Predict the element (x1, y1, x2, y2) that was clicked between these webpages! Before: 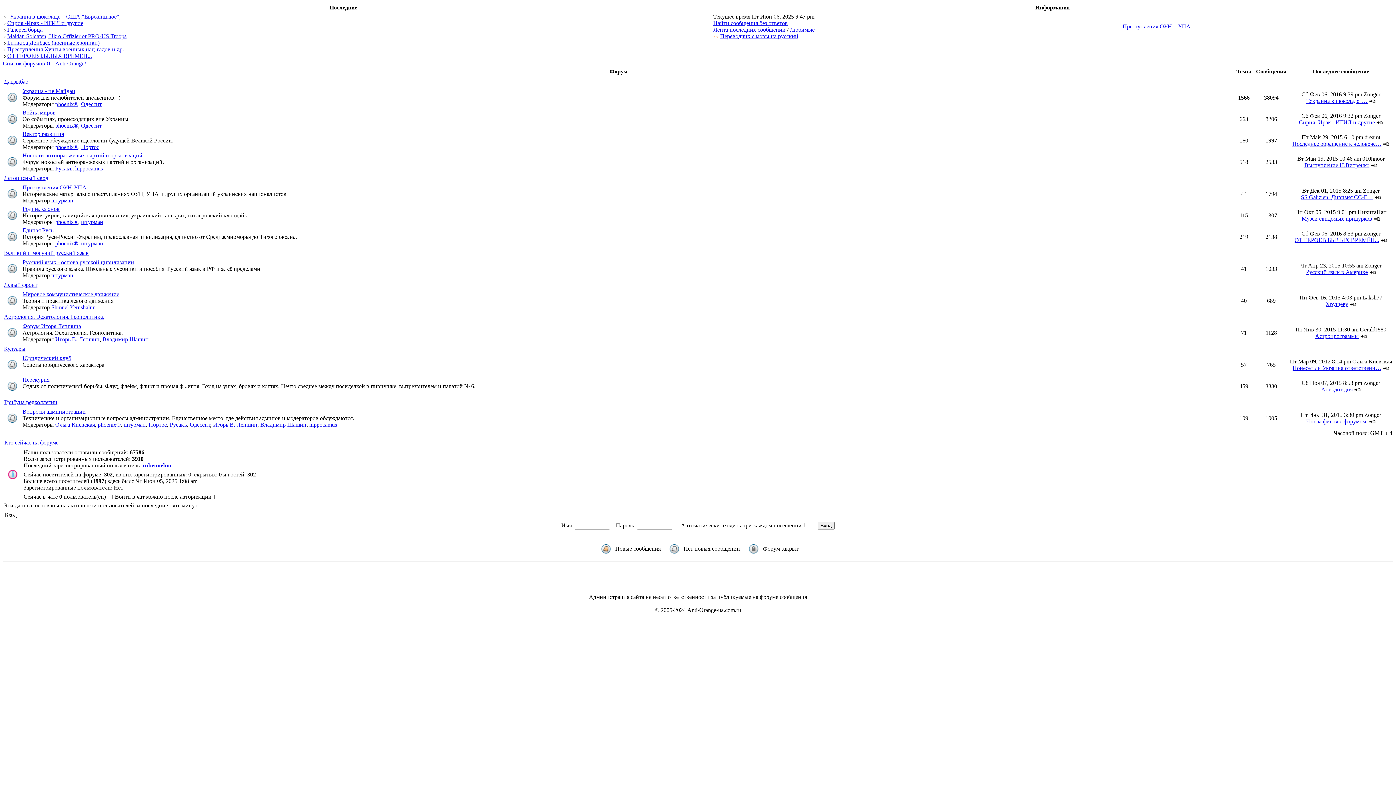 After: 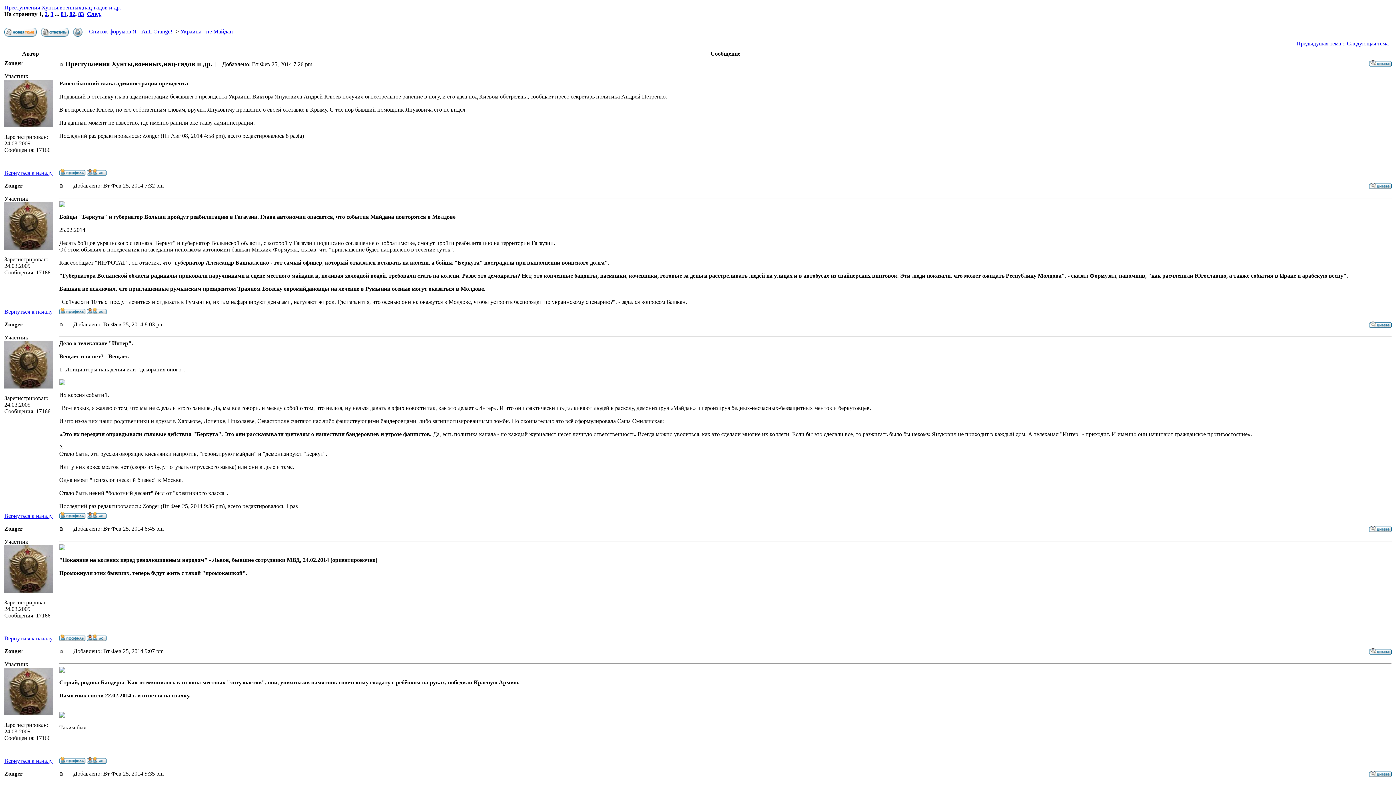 Action: label: Преступления Хунты,военных,нац-гадов и др. bbox: (7, 46, 124, 52)